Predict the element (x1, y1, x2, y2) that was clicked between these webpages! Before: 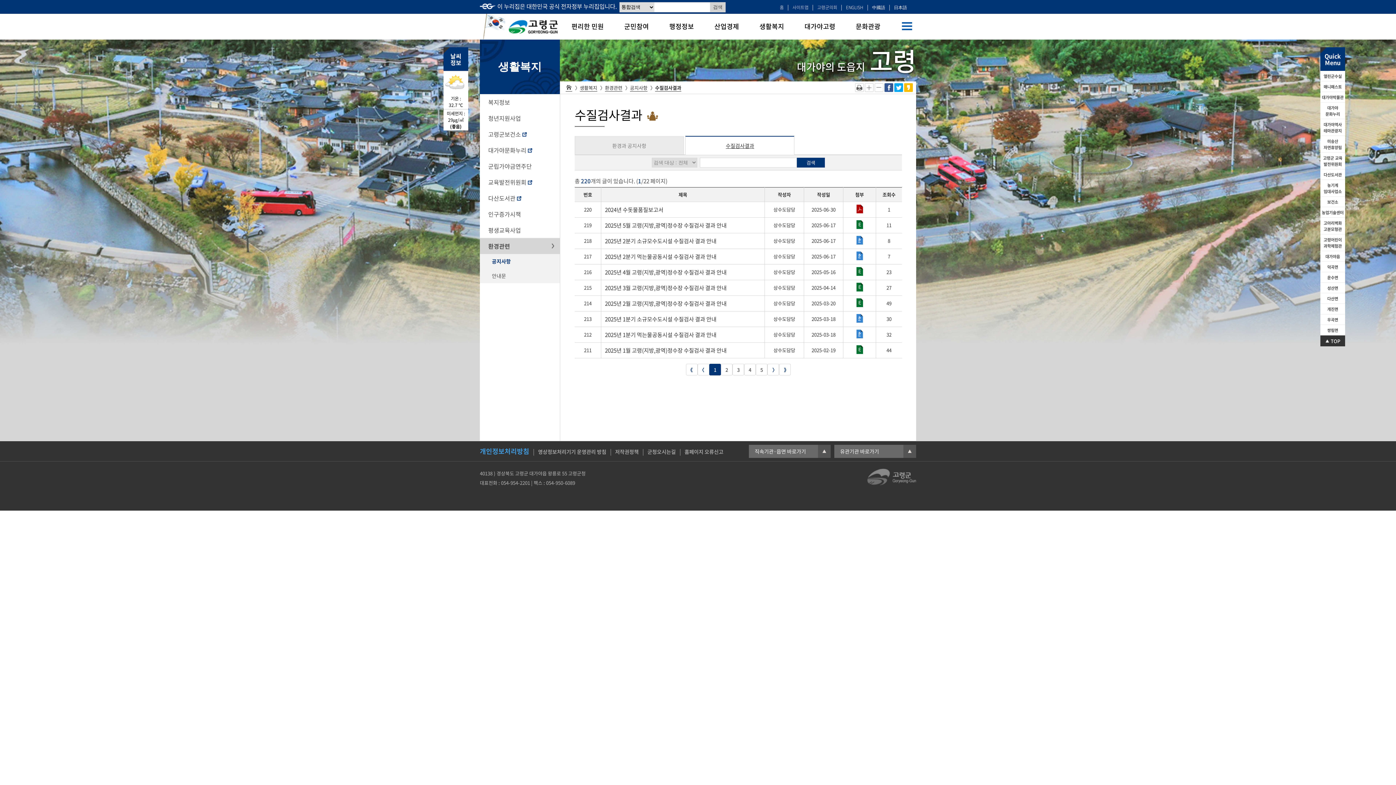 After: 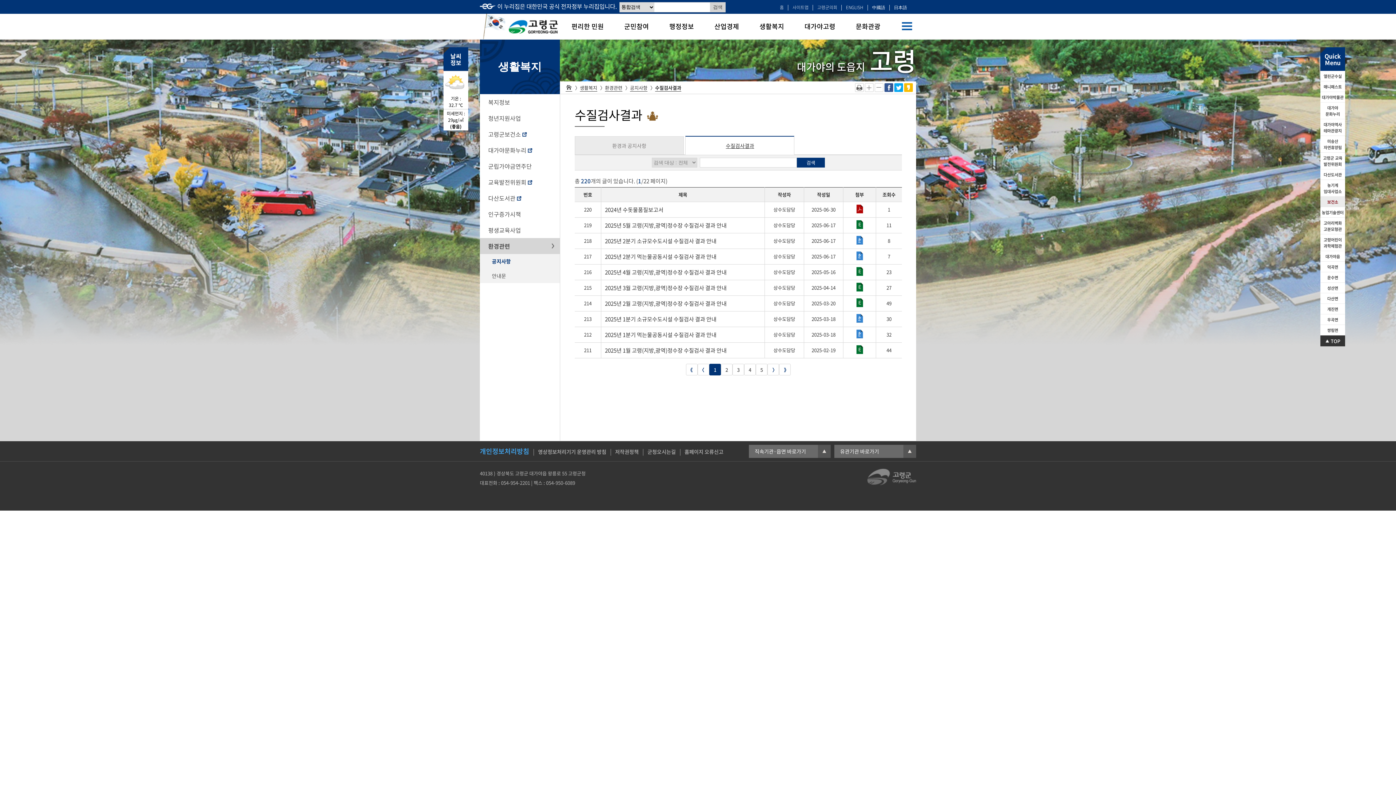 Action: bbox: (1320, 198, 1345, 204) label: 보건소